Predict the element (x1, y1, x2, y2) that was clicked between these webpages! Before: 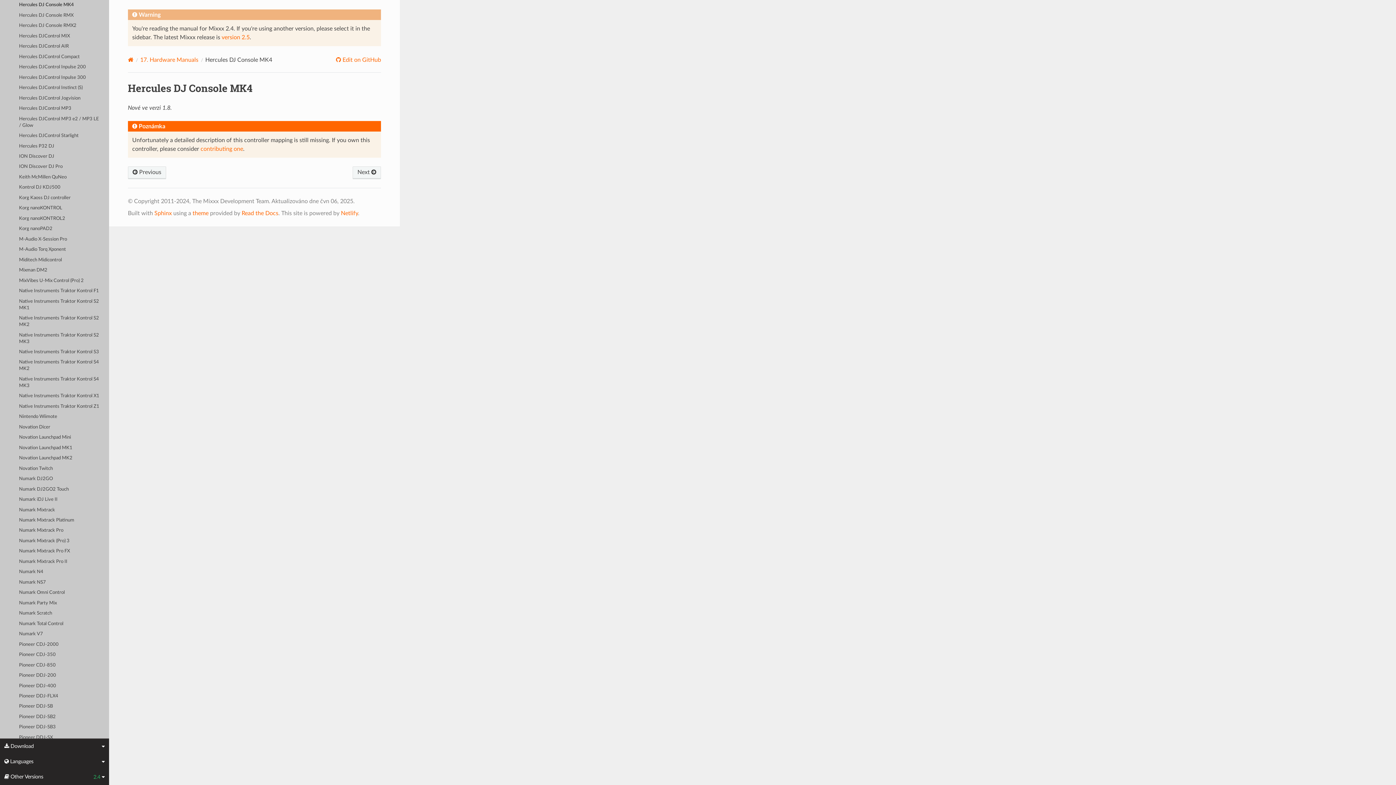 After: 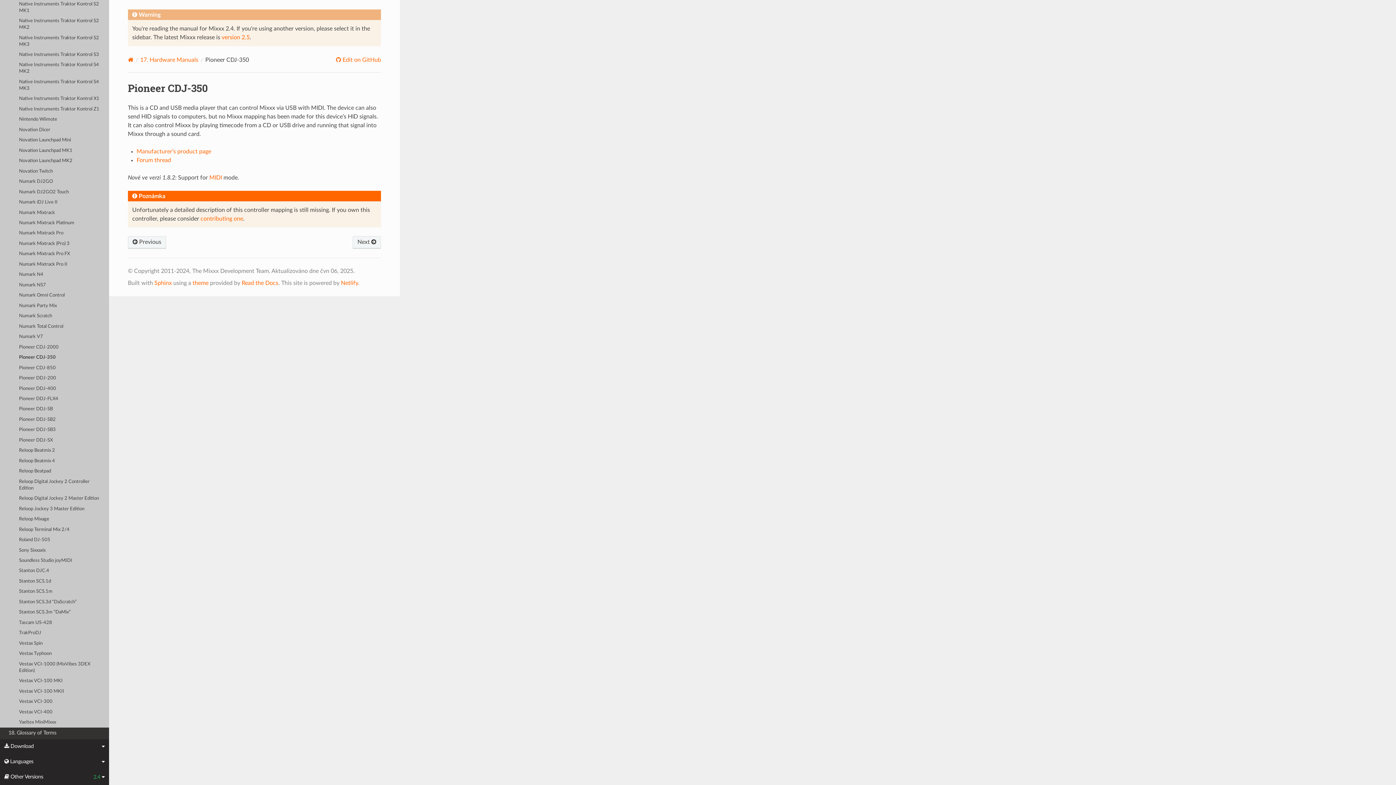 Action: bbox: (0, 650, 109, 660) label: Pioneer CDJ-350